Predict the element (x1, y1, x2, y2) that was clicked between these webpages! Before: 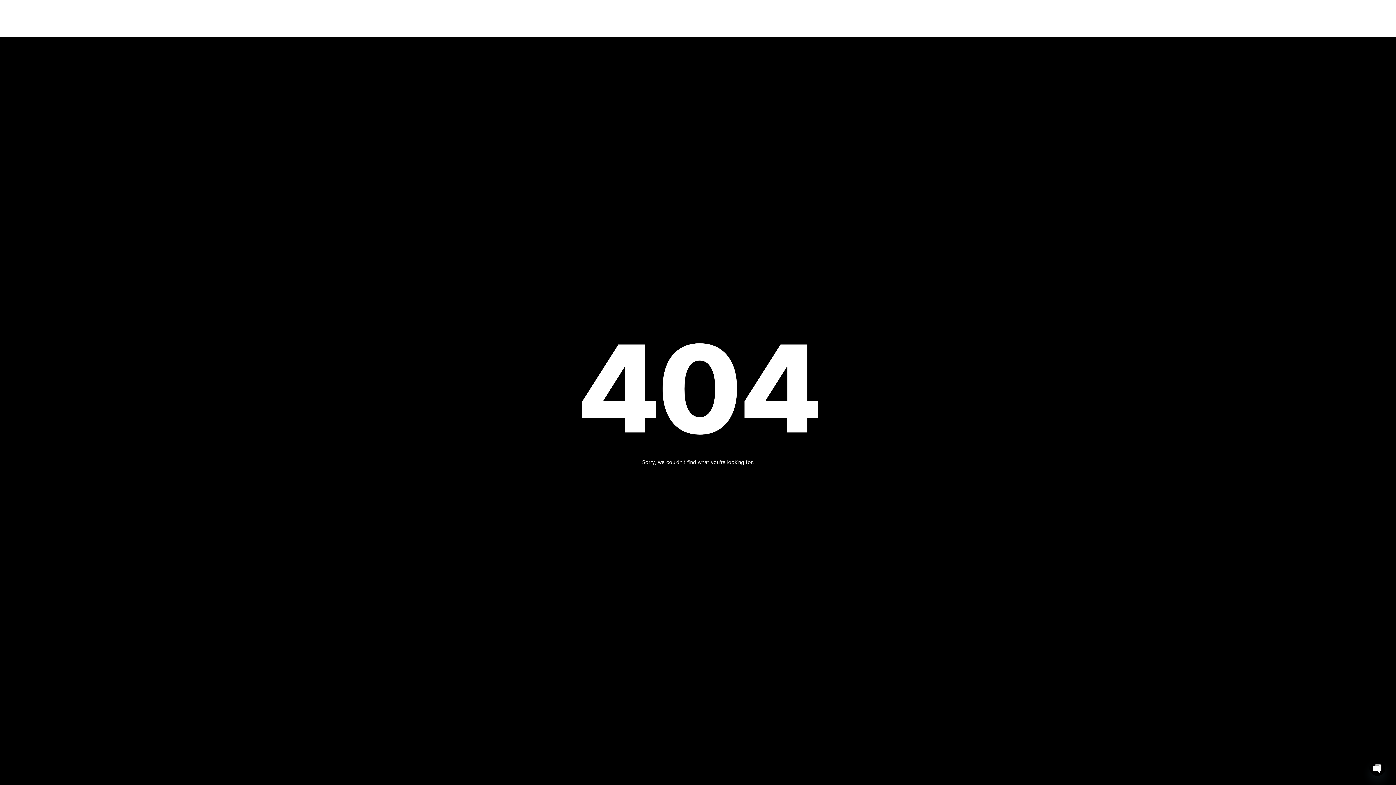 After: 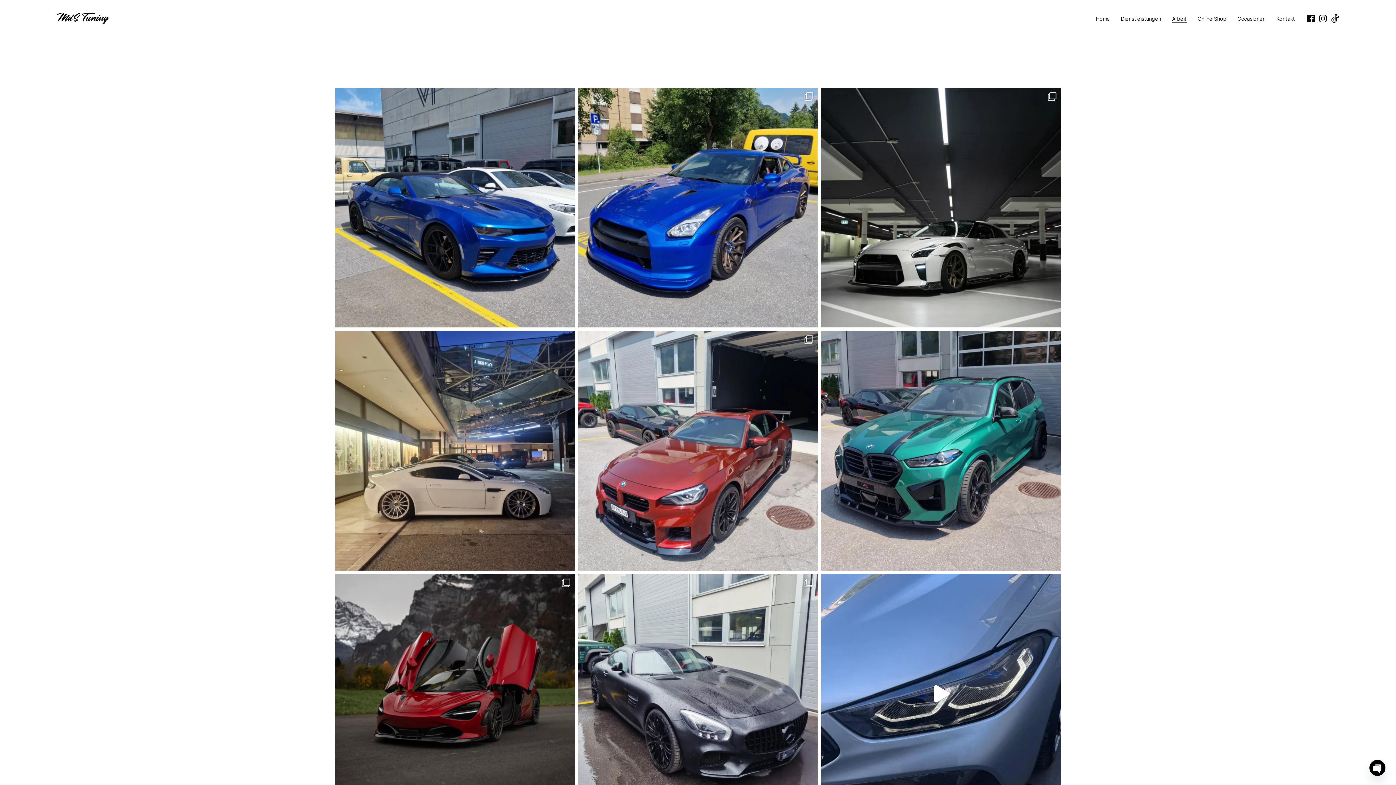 Action: bbox: (1172, 15, 1187, 22) label: Arbeit